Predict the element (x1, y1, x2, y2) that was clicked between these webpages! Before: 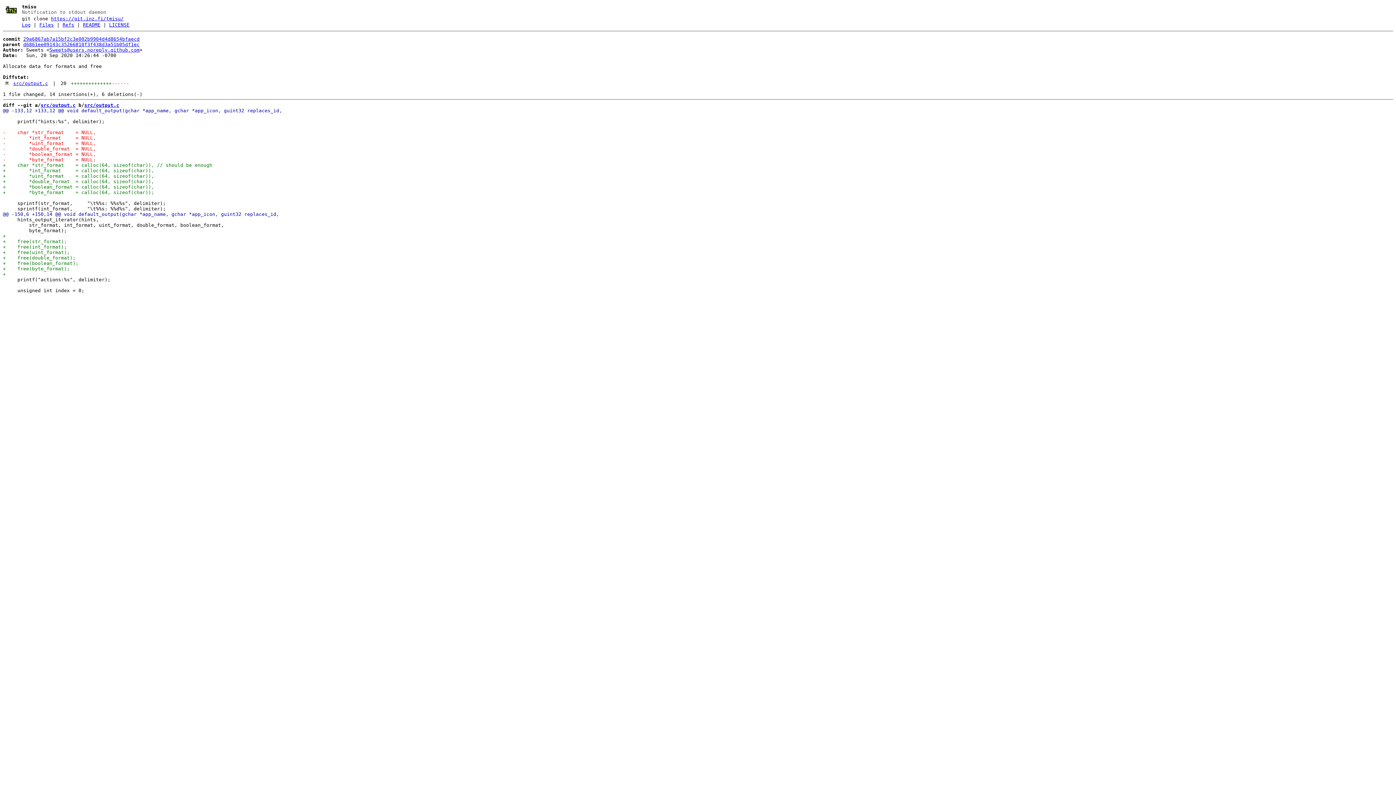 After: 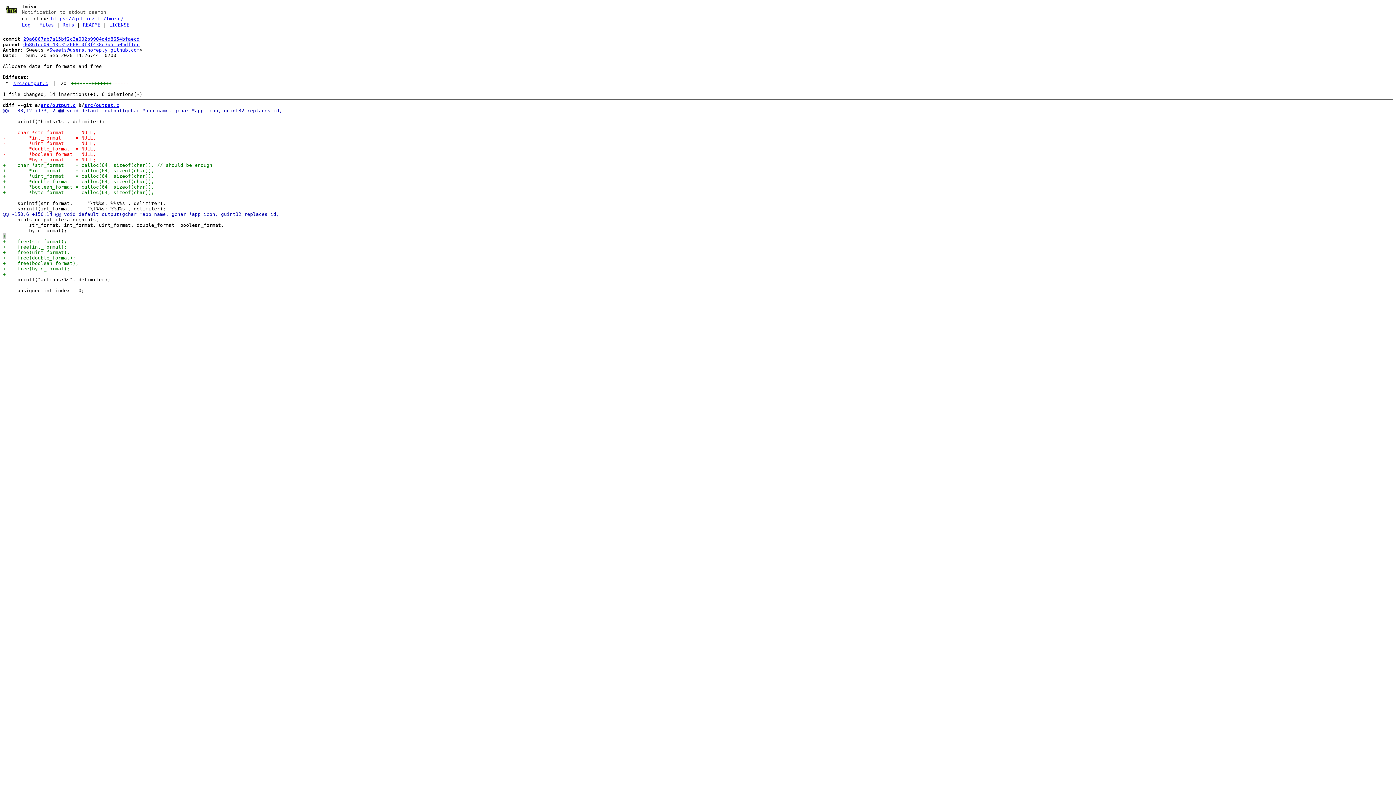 Action: label: +
 bbox: (2, 233, 5, 238)